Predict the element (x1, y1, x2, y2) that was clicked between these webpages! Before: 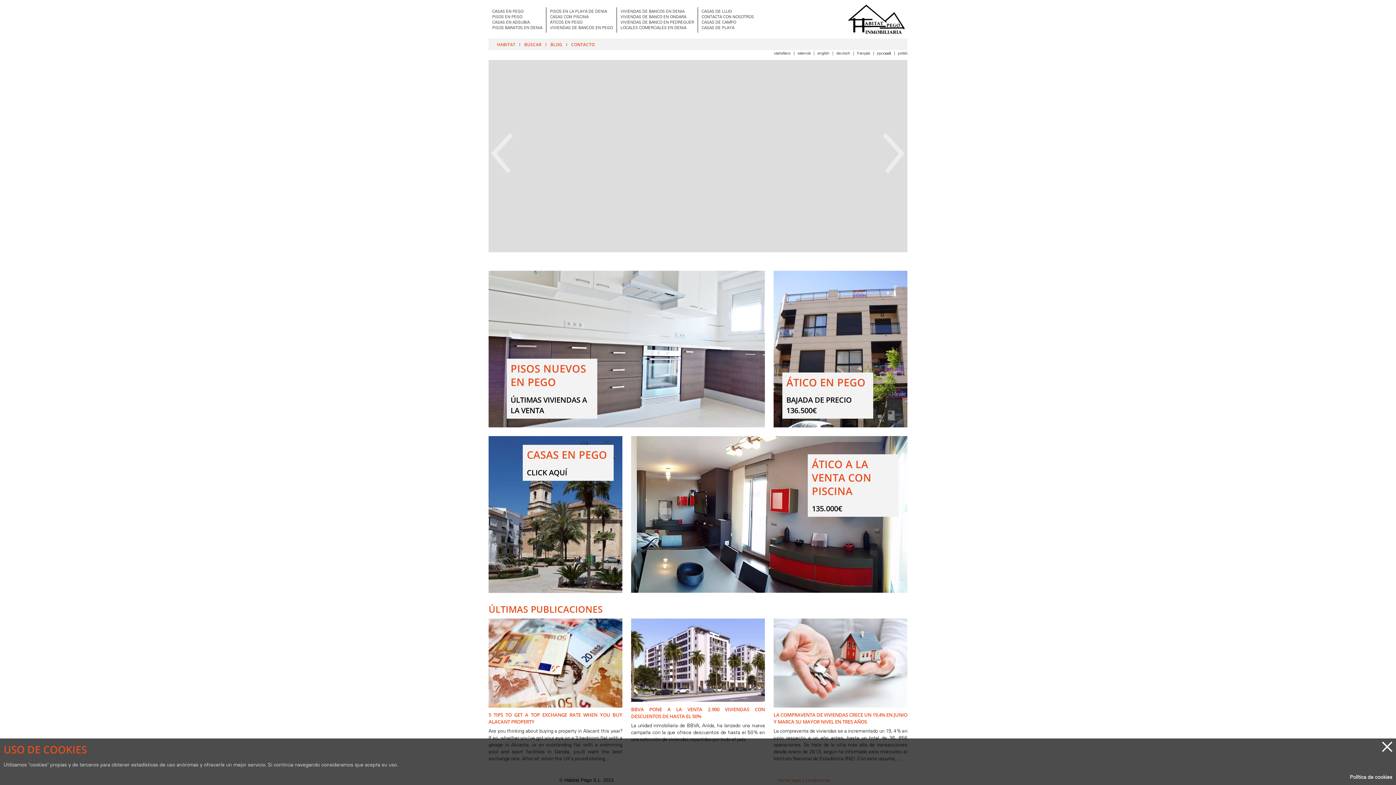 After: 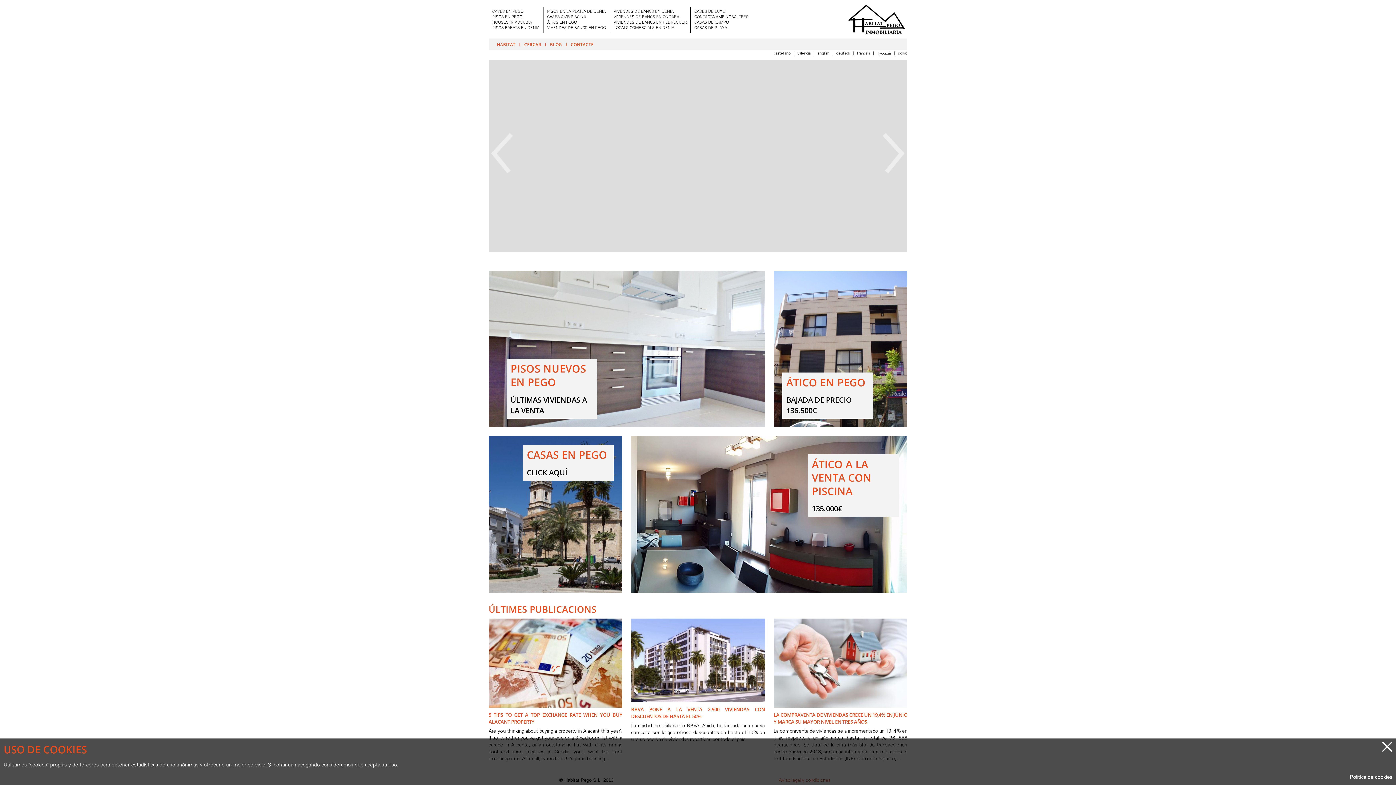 Action: bbox: (797, 51, 816, 56) label: valencià 